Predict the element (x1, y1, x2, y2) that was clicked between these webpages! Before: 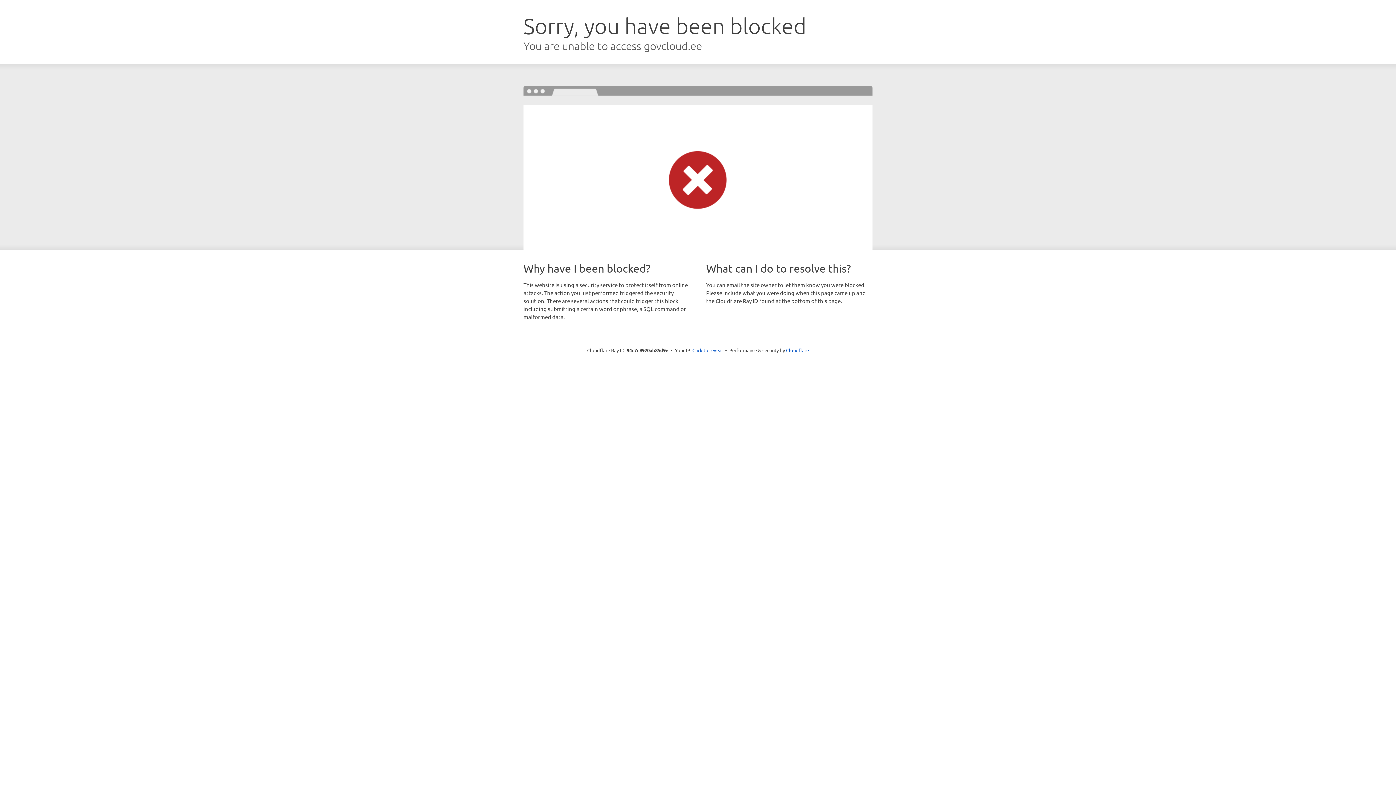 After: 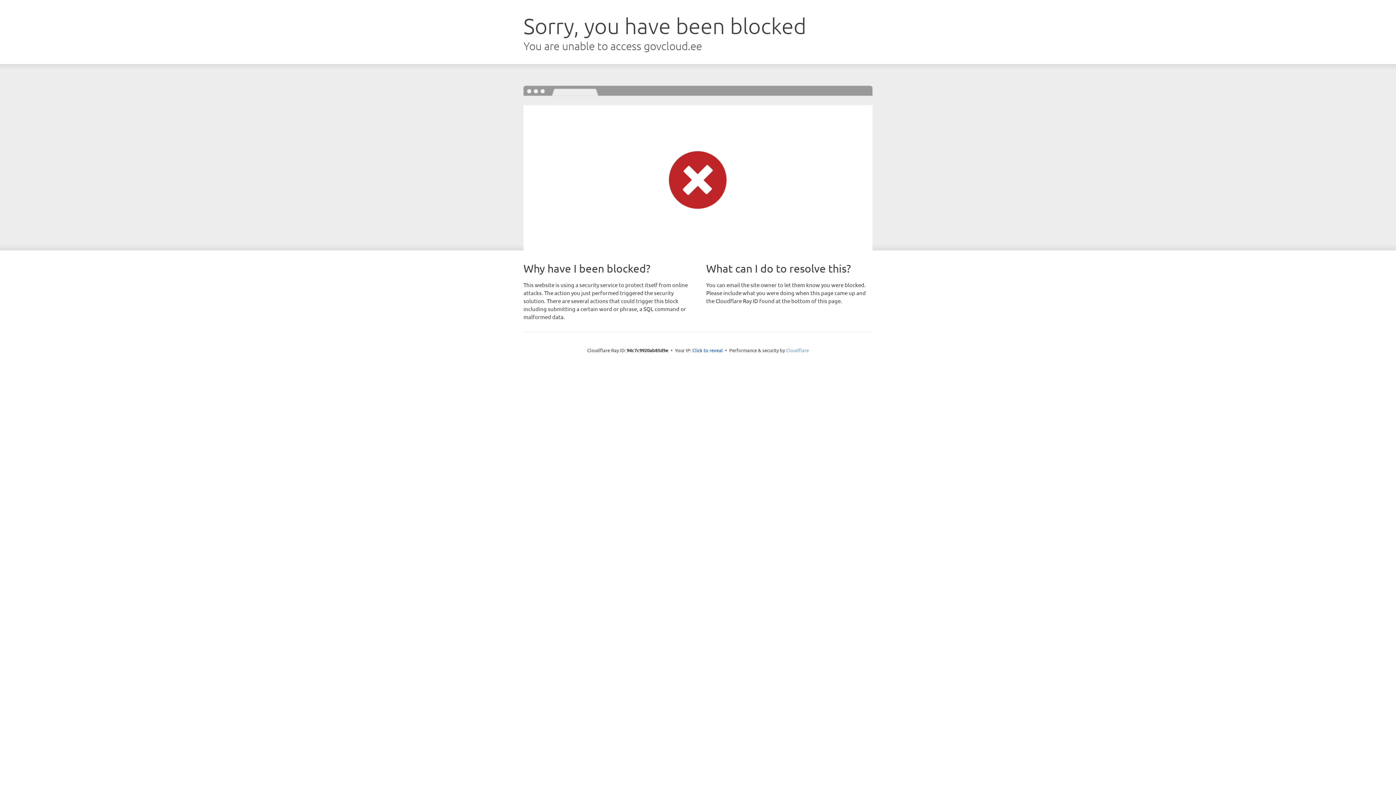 Action: bbox: (786, 347, 809, 353) label: Cloudflare